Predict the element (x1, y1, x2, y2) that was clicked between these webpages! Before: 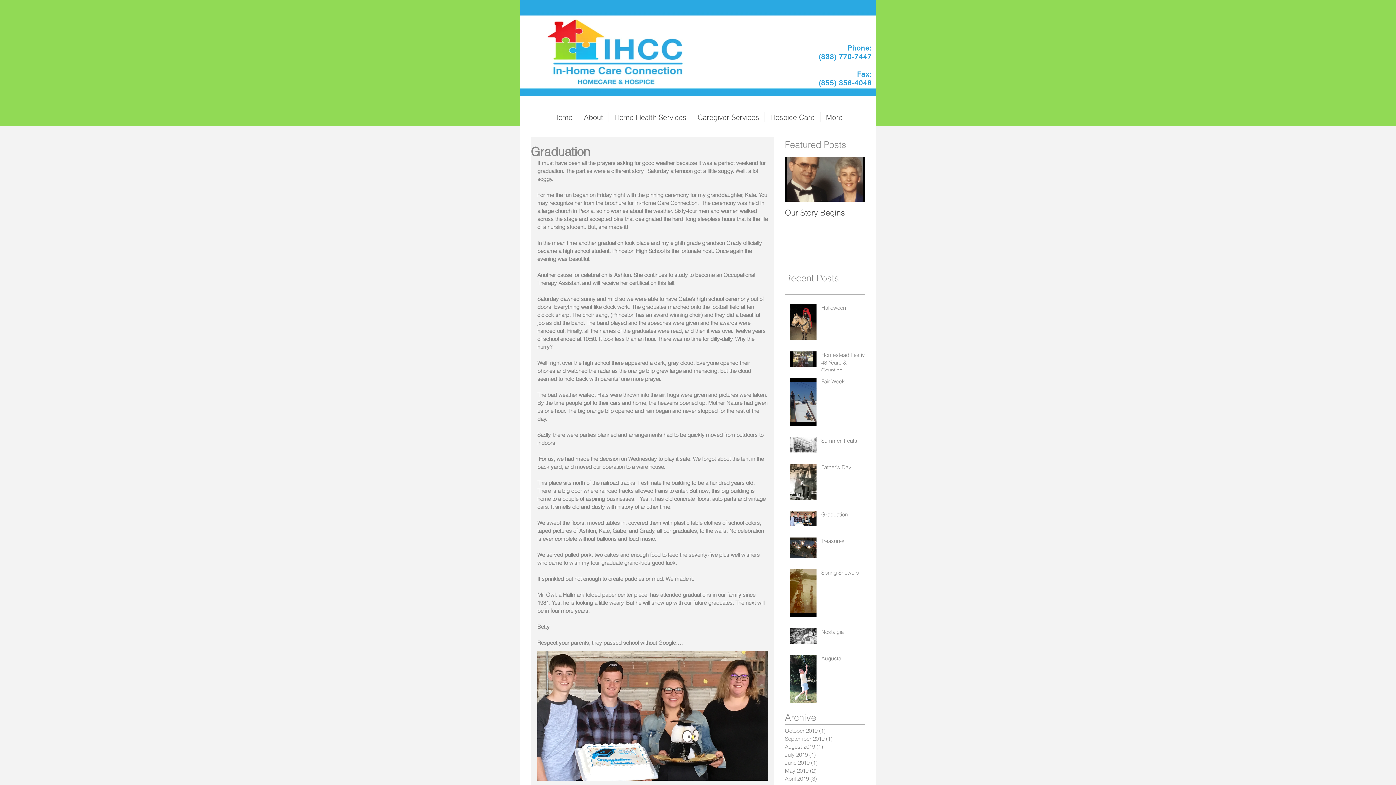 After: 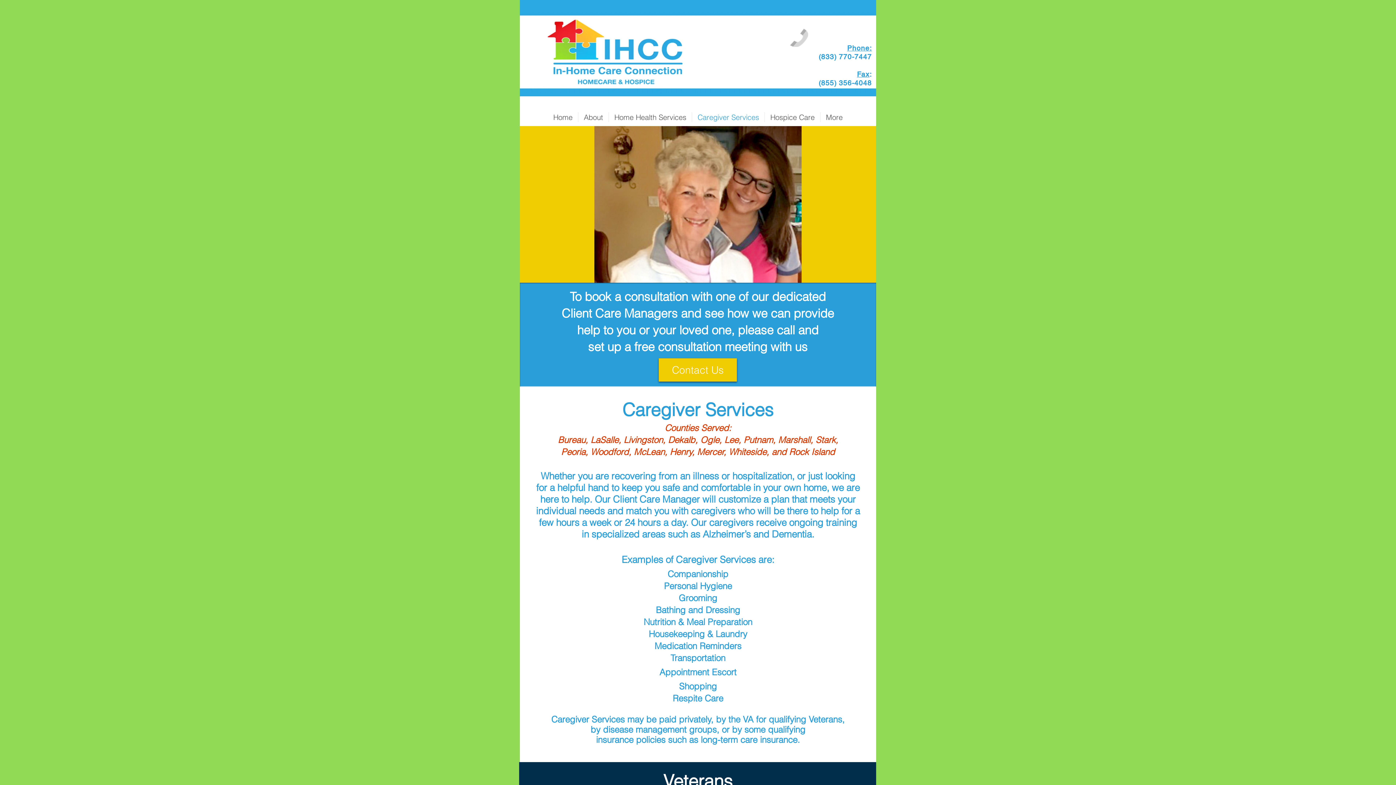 Action: bbox: (692, 112, 764, 122) label: Caregiver Services